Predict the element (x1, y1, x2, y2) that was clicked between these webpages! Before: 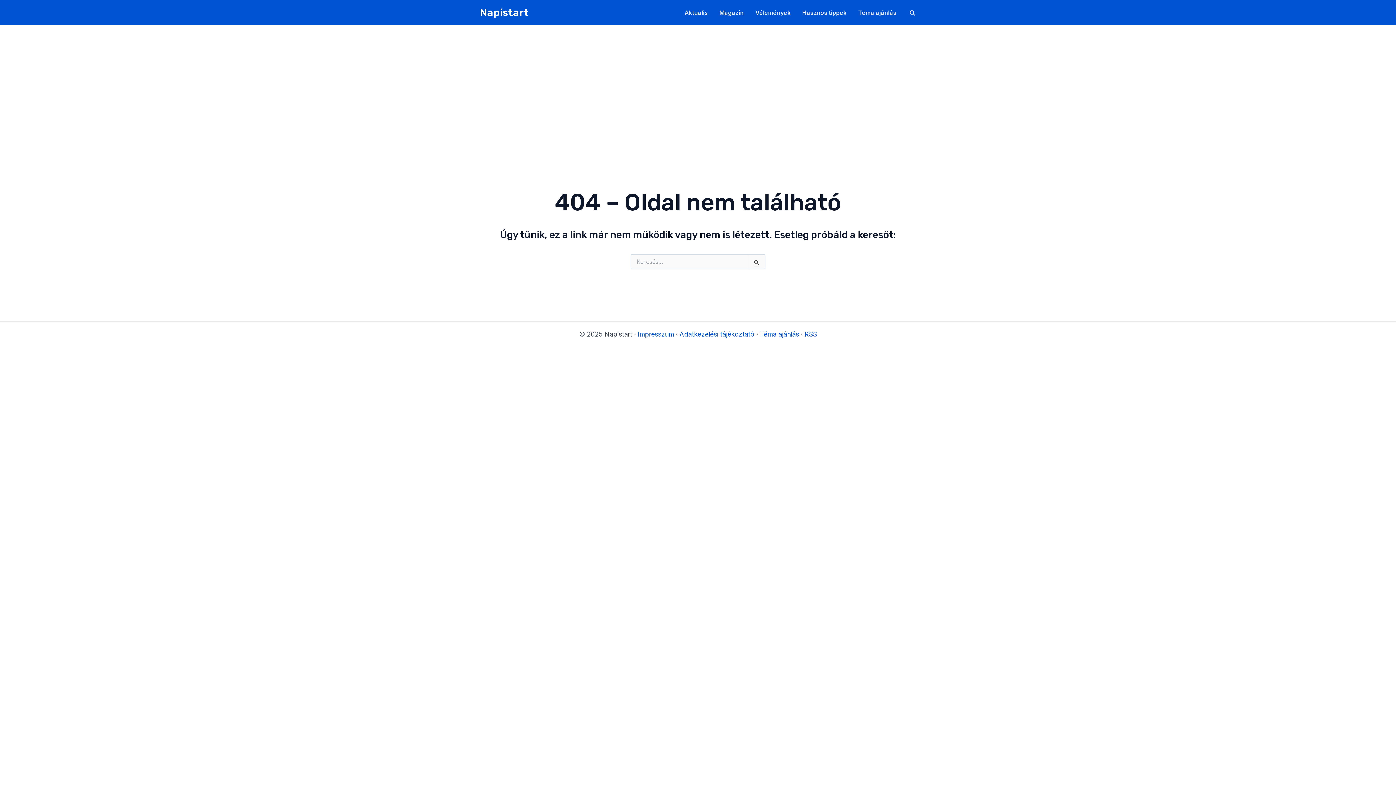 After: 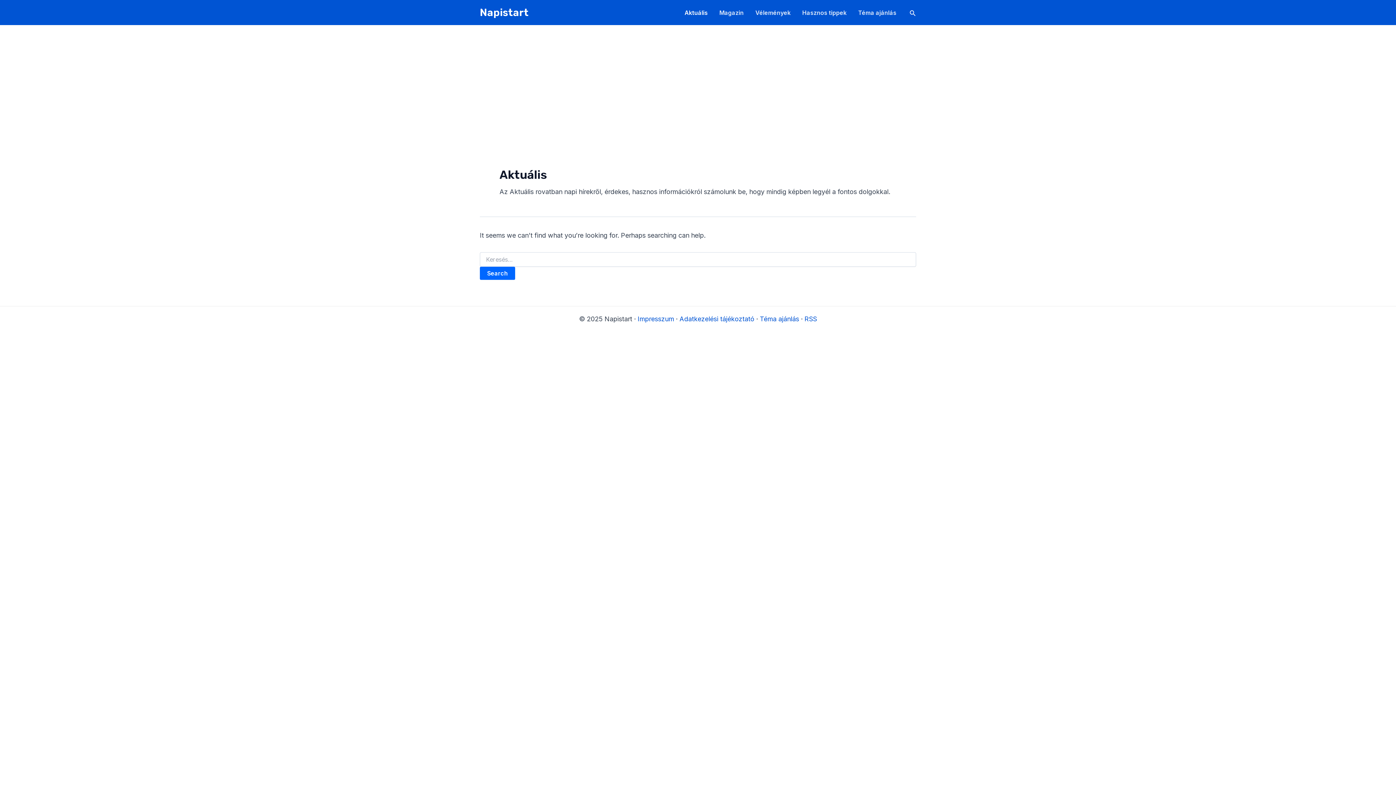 Action: bbox: (678, 9, 713, 15) label: Aktuális